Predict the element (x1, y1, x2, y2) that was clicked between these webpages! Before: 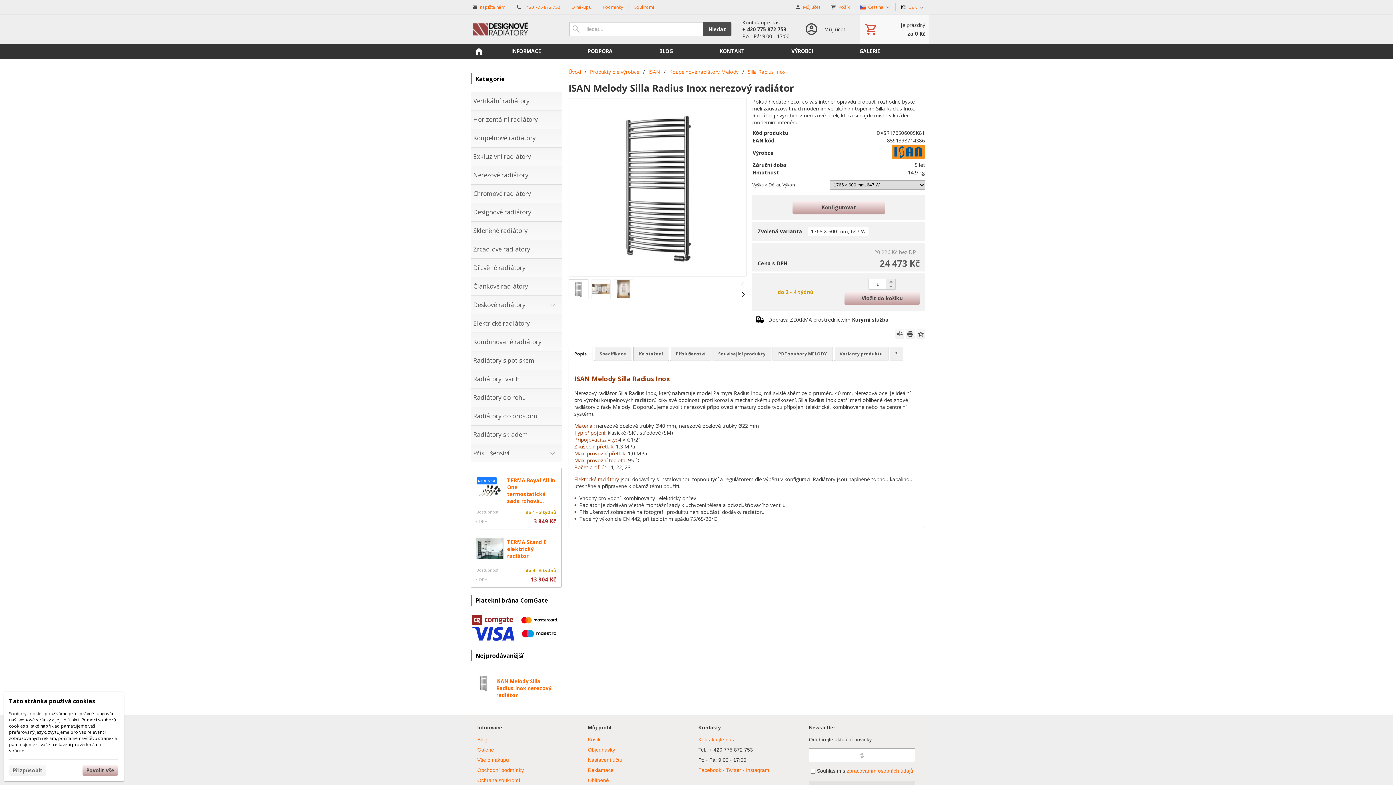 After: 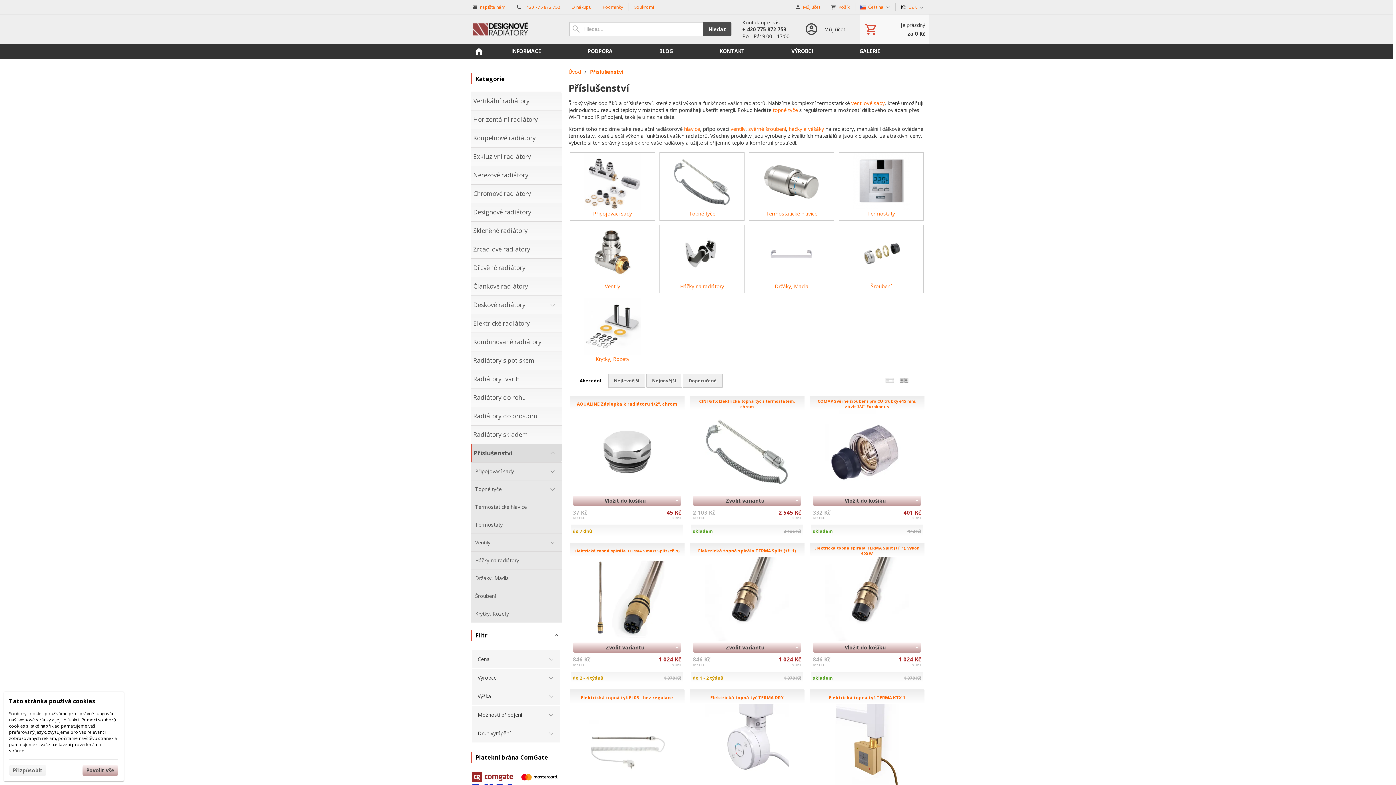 Action: bbox: (470, 444, 561, 462) label: Příslušenství